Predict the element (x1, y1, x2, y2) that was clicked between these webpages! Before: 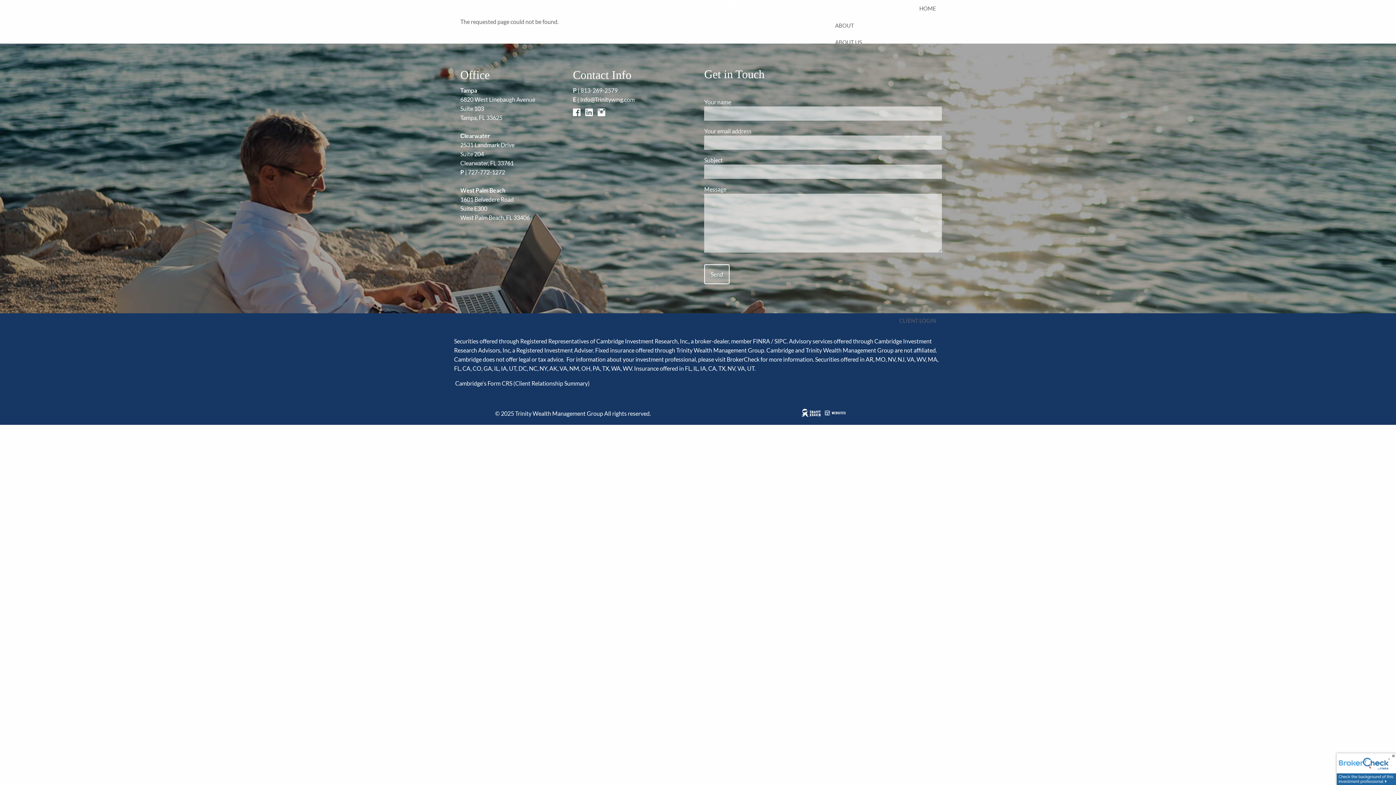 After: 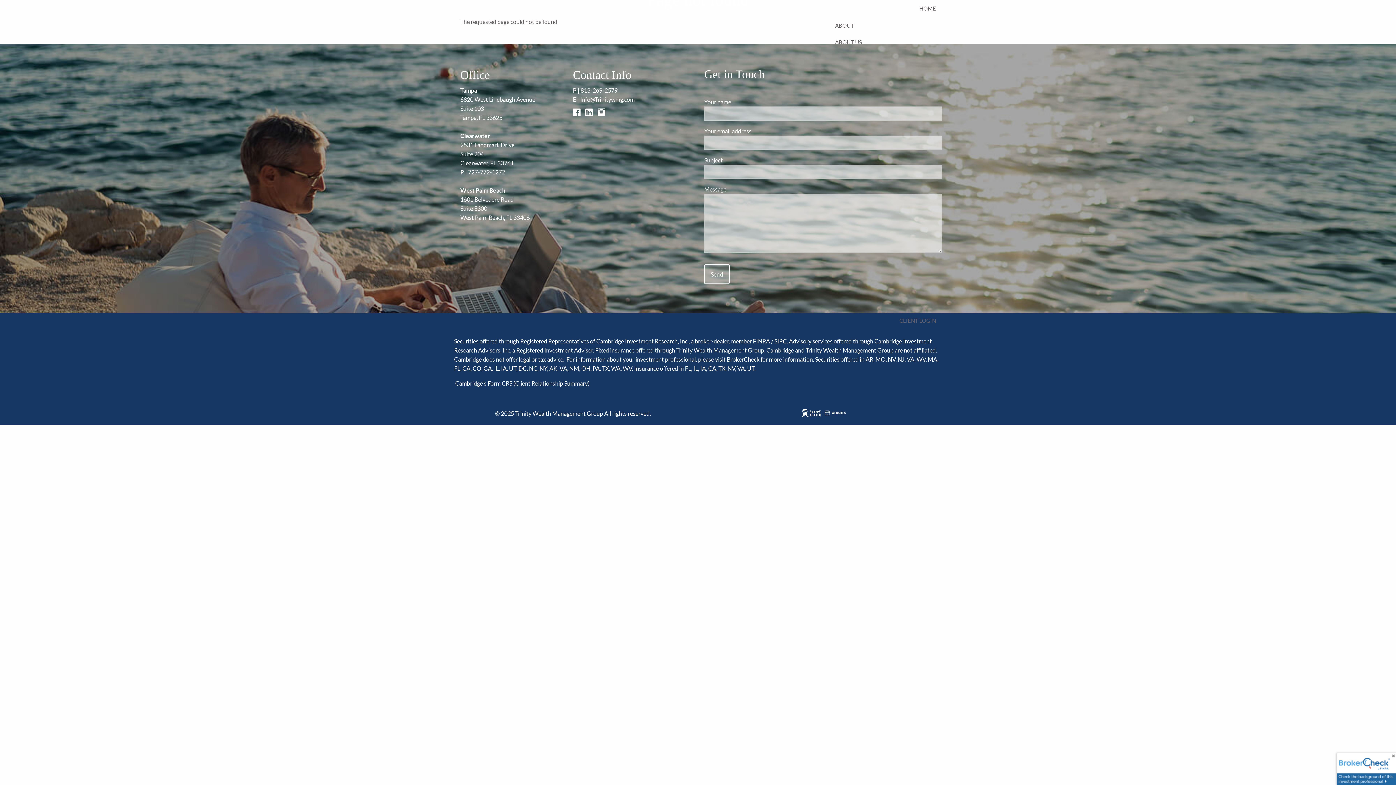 Action: label: 813-269-2579 bbox: (580, 86, 617, 93)